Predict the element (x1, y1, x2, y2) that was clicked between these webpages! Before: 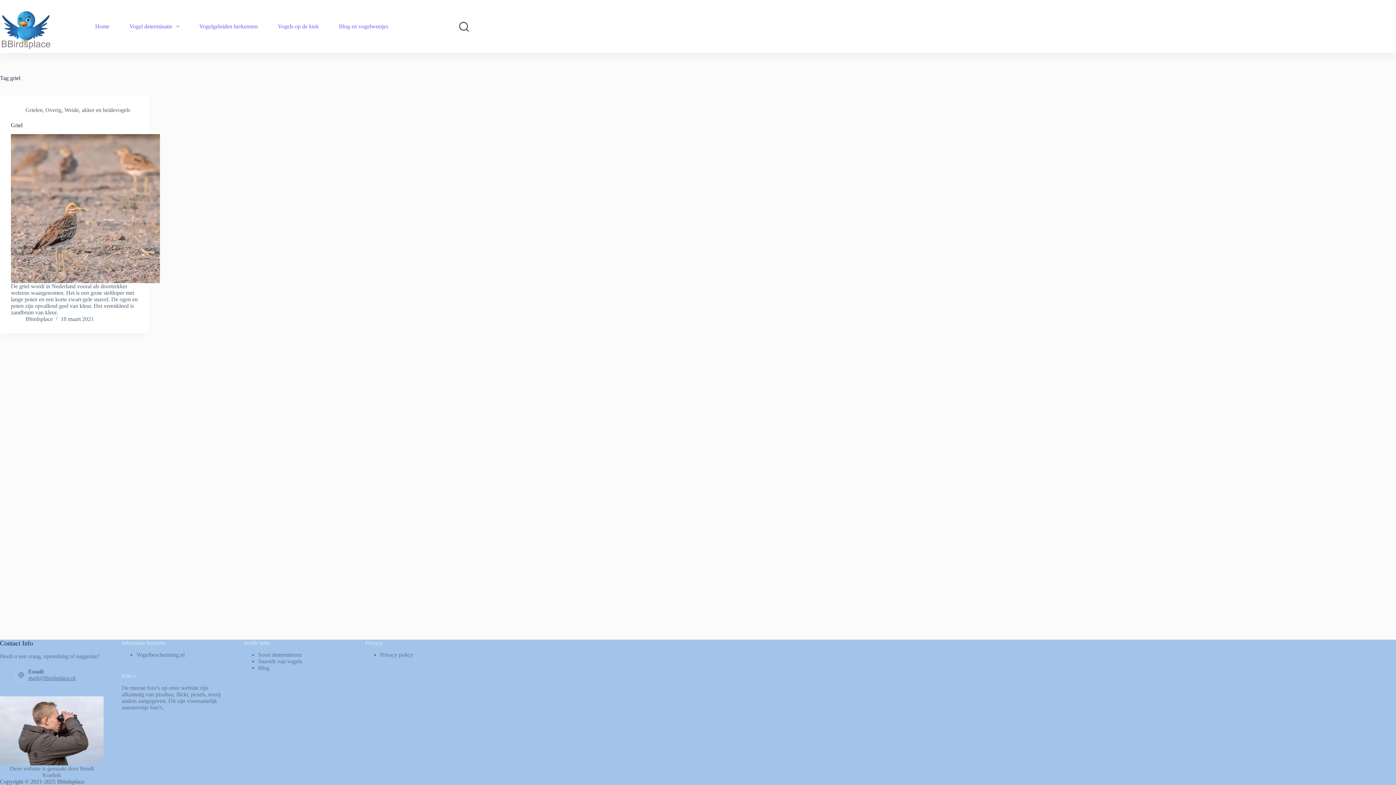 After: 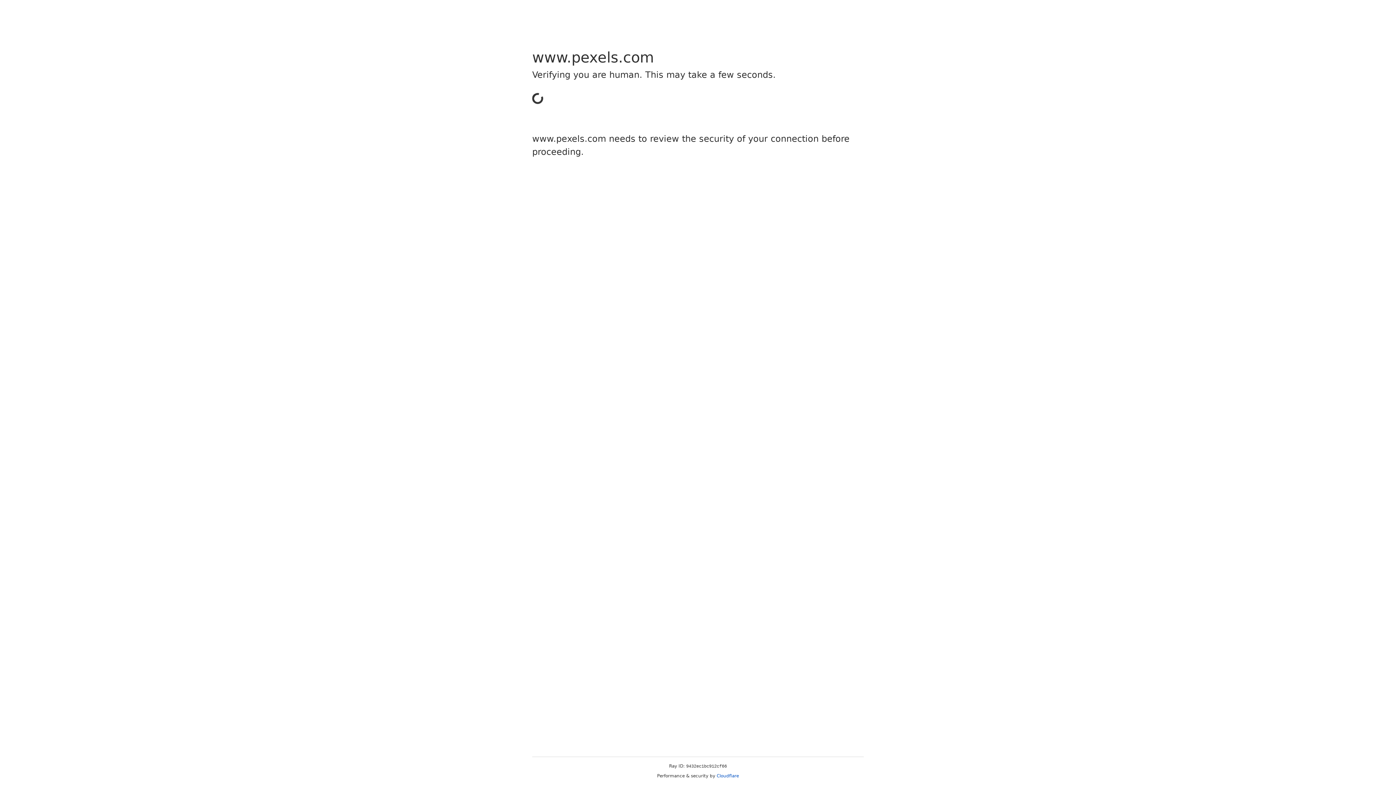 Action: bbox: (190, 691, 205, 697) label: pexels